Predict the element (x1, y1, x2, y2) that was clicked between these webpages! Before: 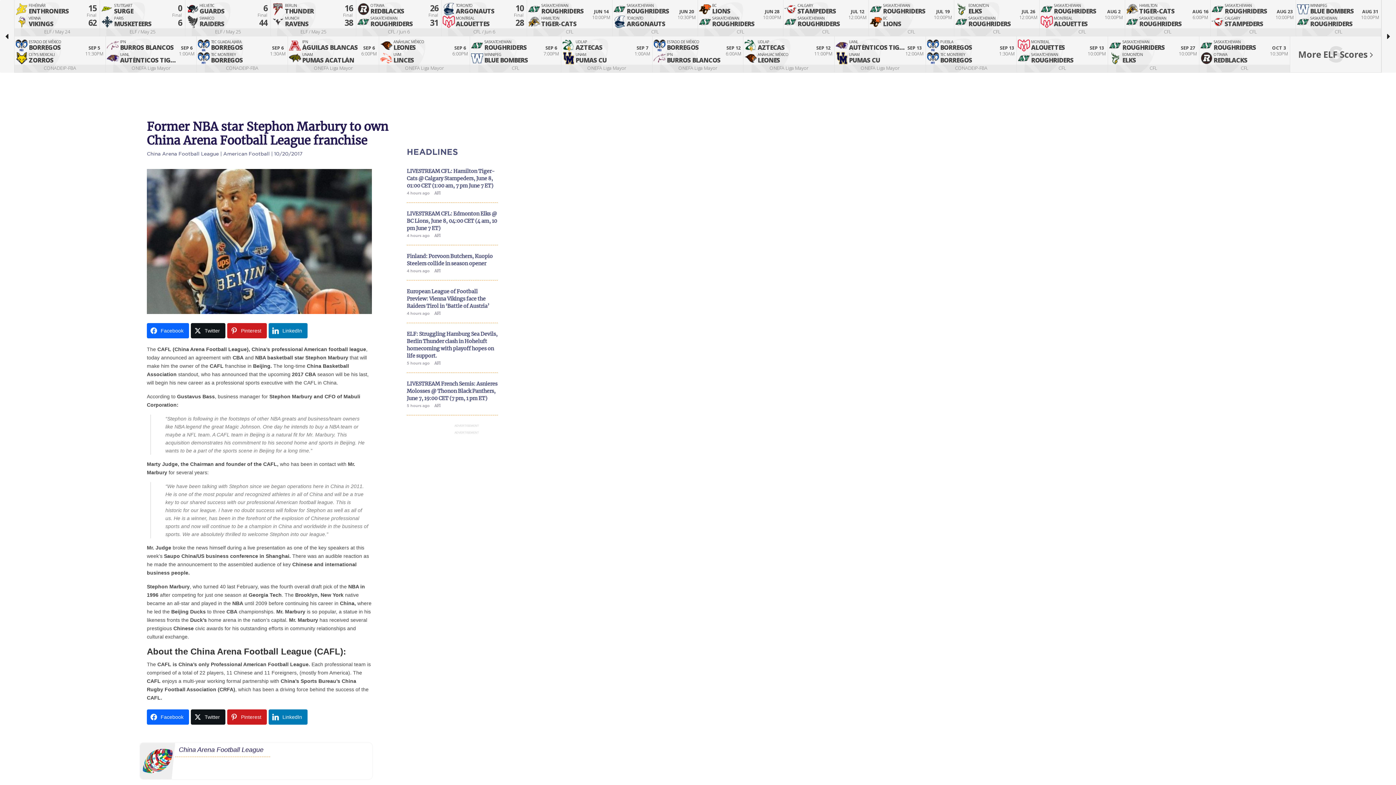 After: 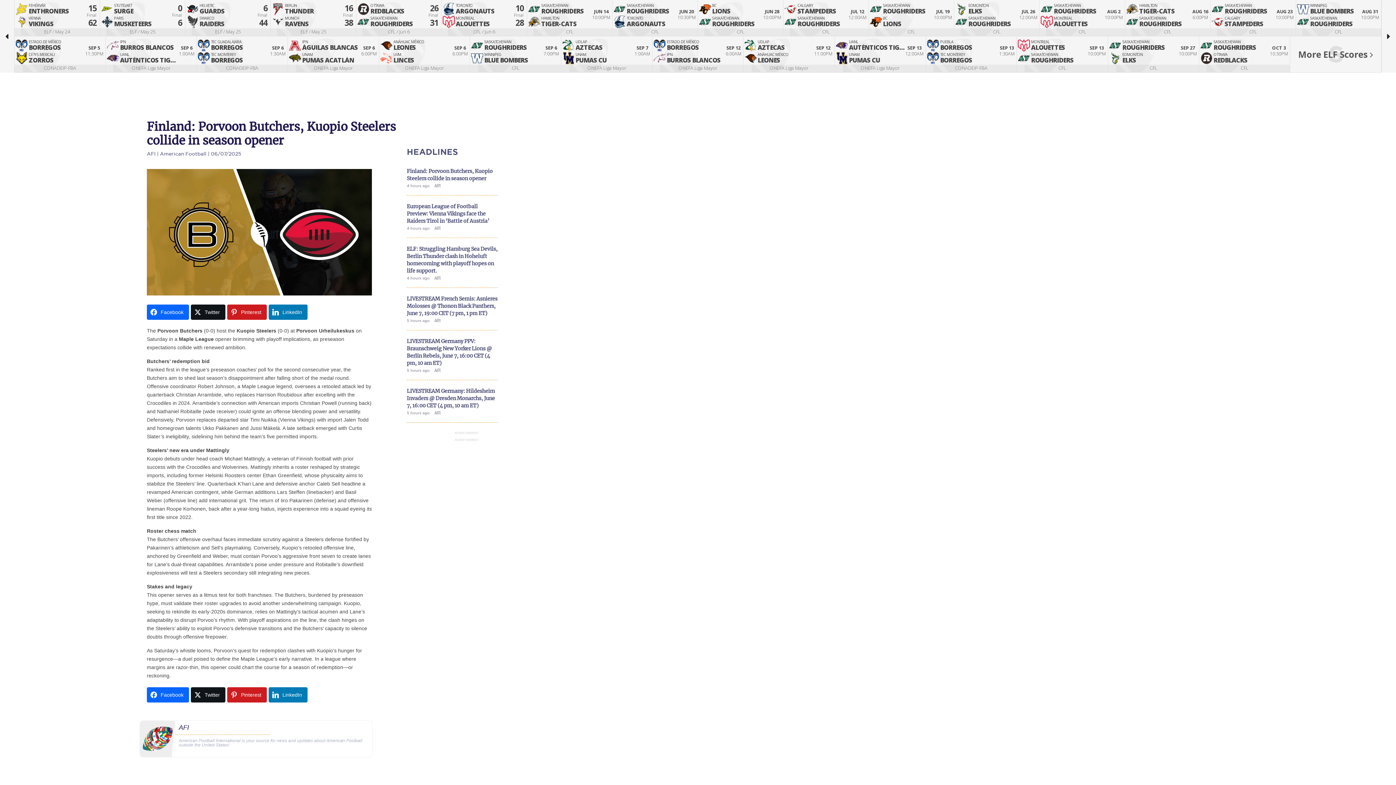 Action: label: Finland: Porvoon Butchers, Kuopio Steelers collide in season opener
4 hours ago AFI bbox: (406, 252, 497, 288)